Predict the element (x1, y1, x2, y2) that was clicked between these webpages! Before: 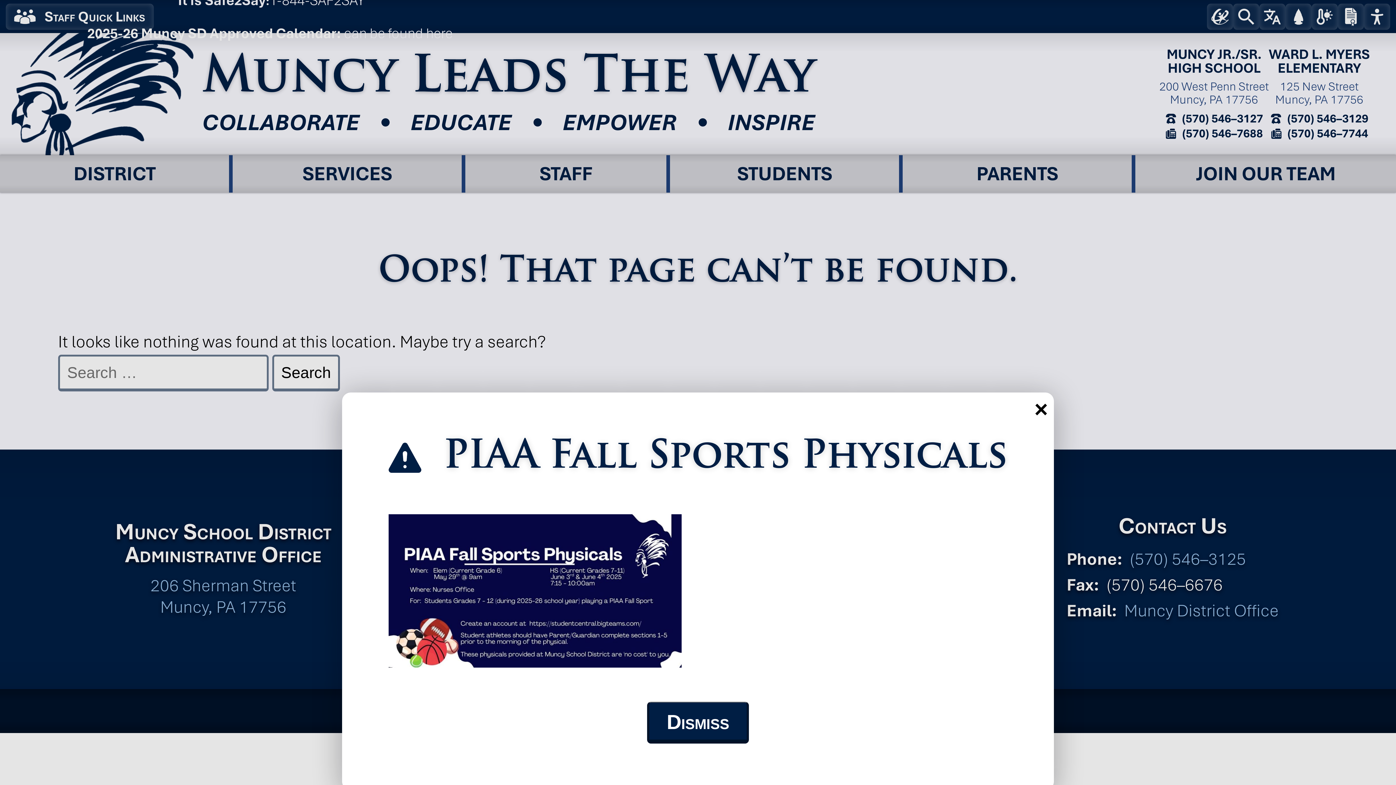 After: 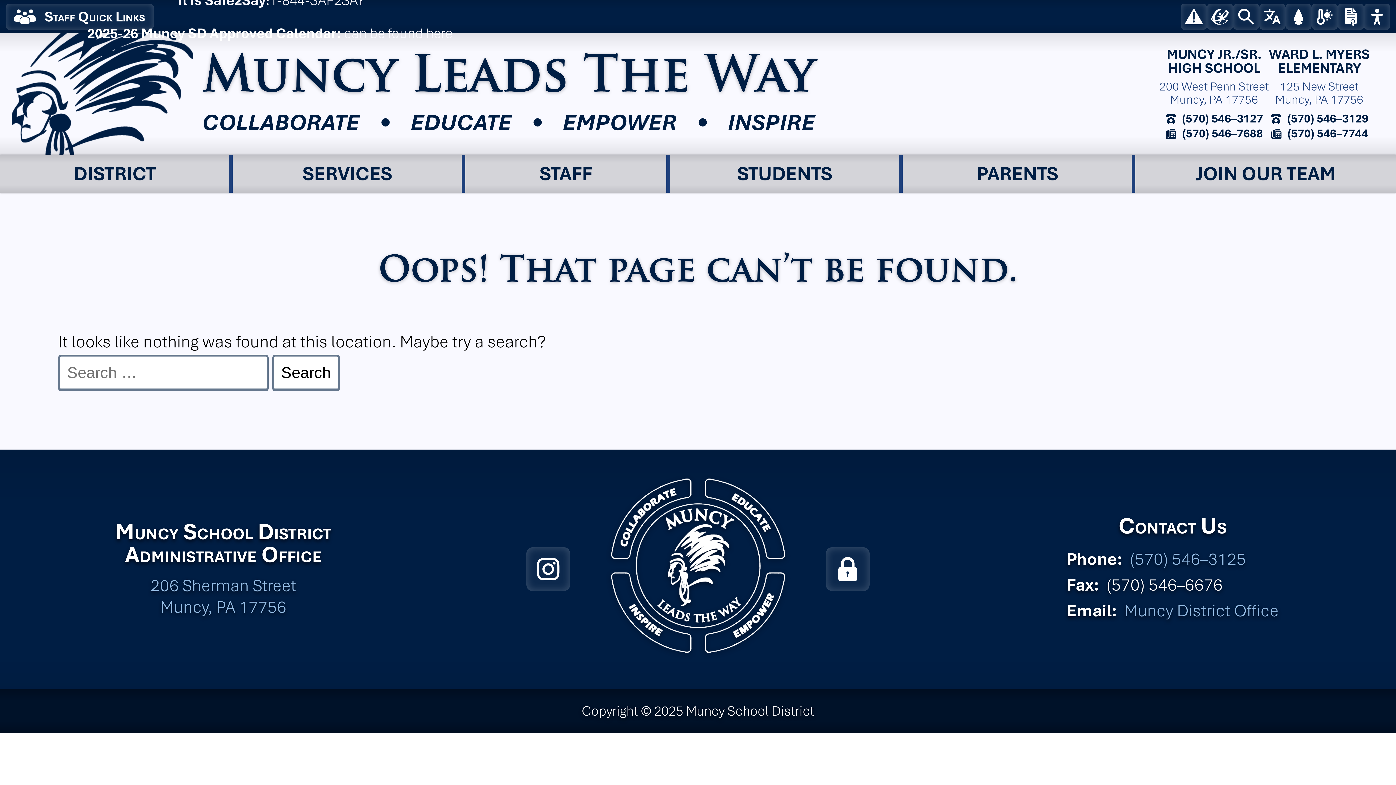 Action: bbox: (1032, 395, 1050, 423) label: ×